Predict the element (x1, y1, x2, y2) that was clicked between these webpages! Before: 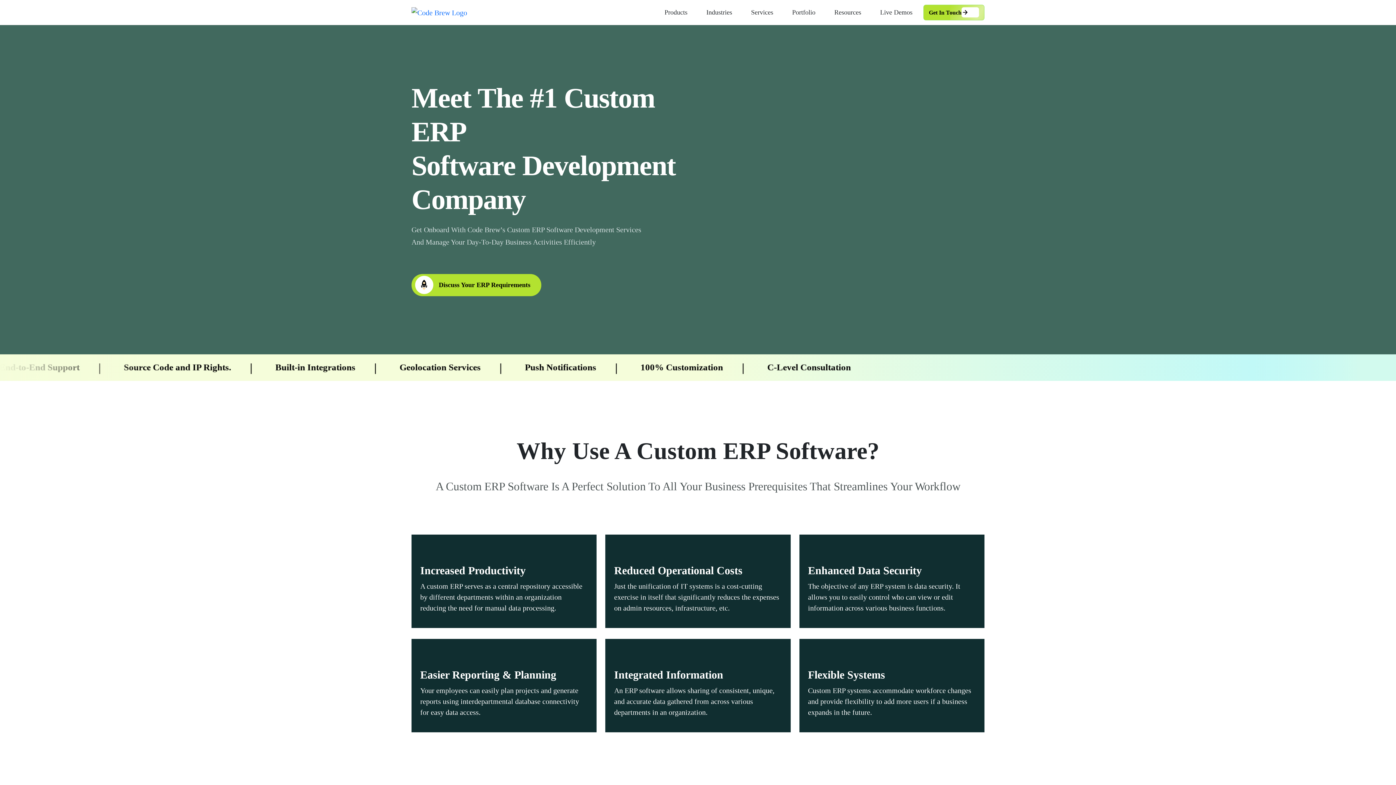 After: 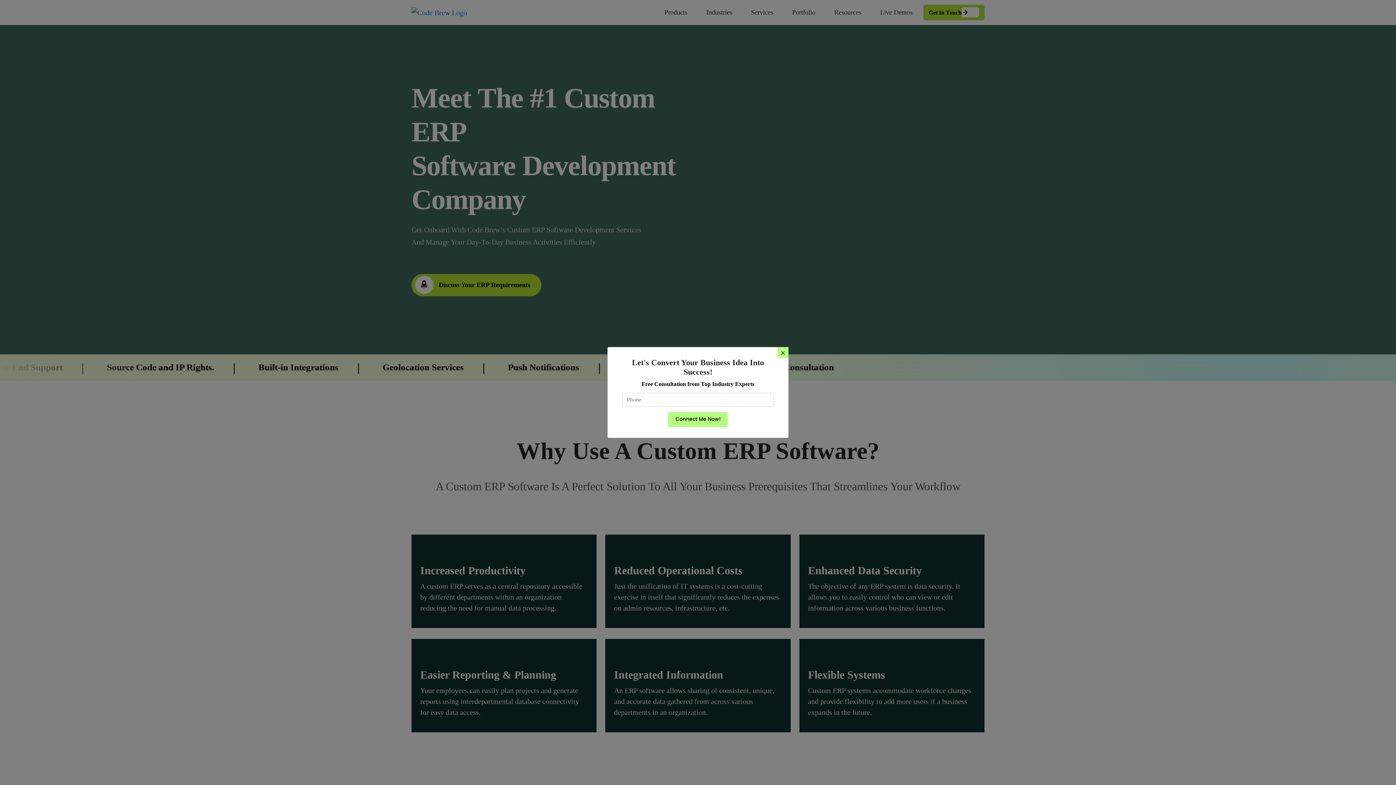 Action: bbox: (1381, 436, 1396, 450)